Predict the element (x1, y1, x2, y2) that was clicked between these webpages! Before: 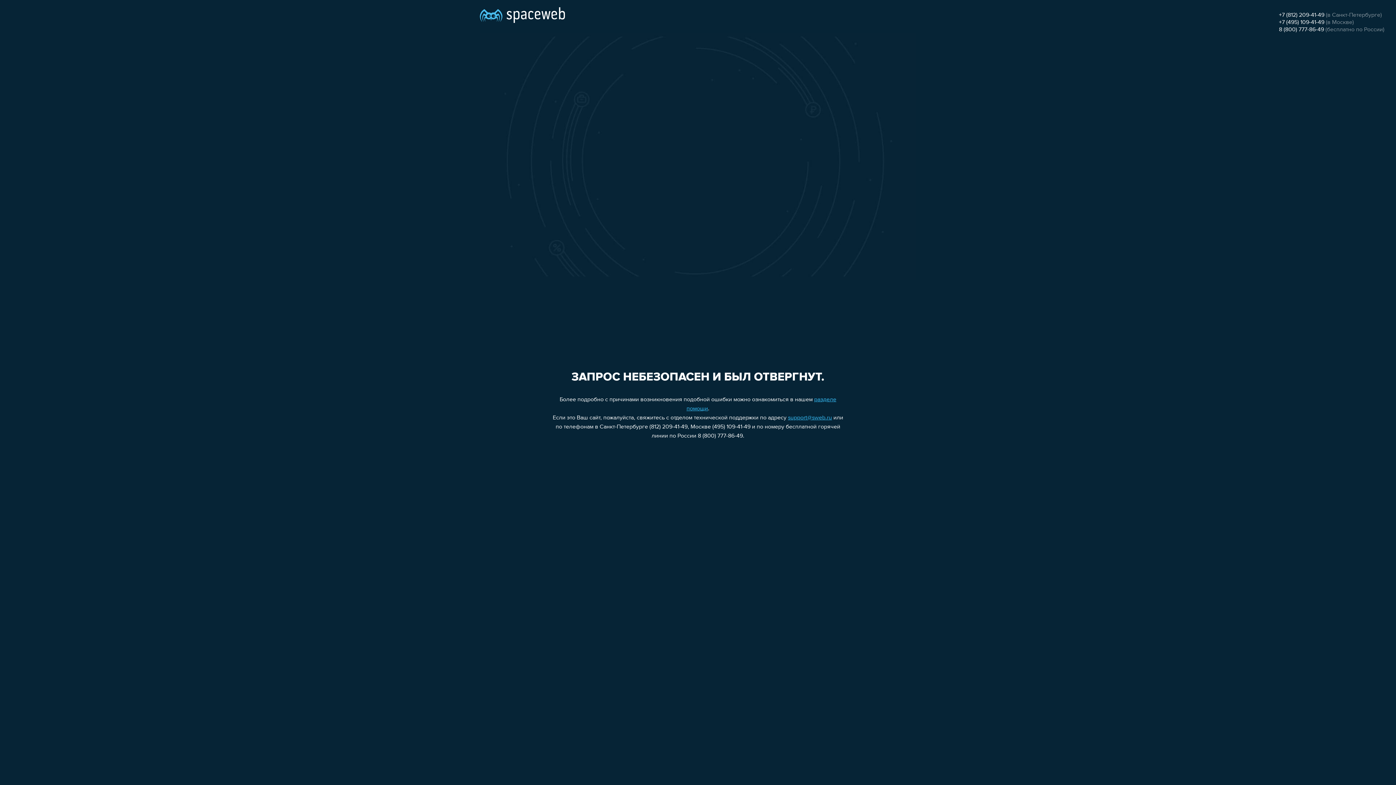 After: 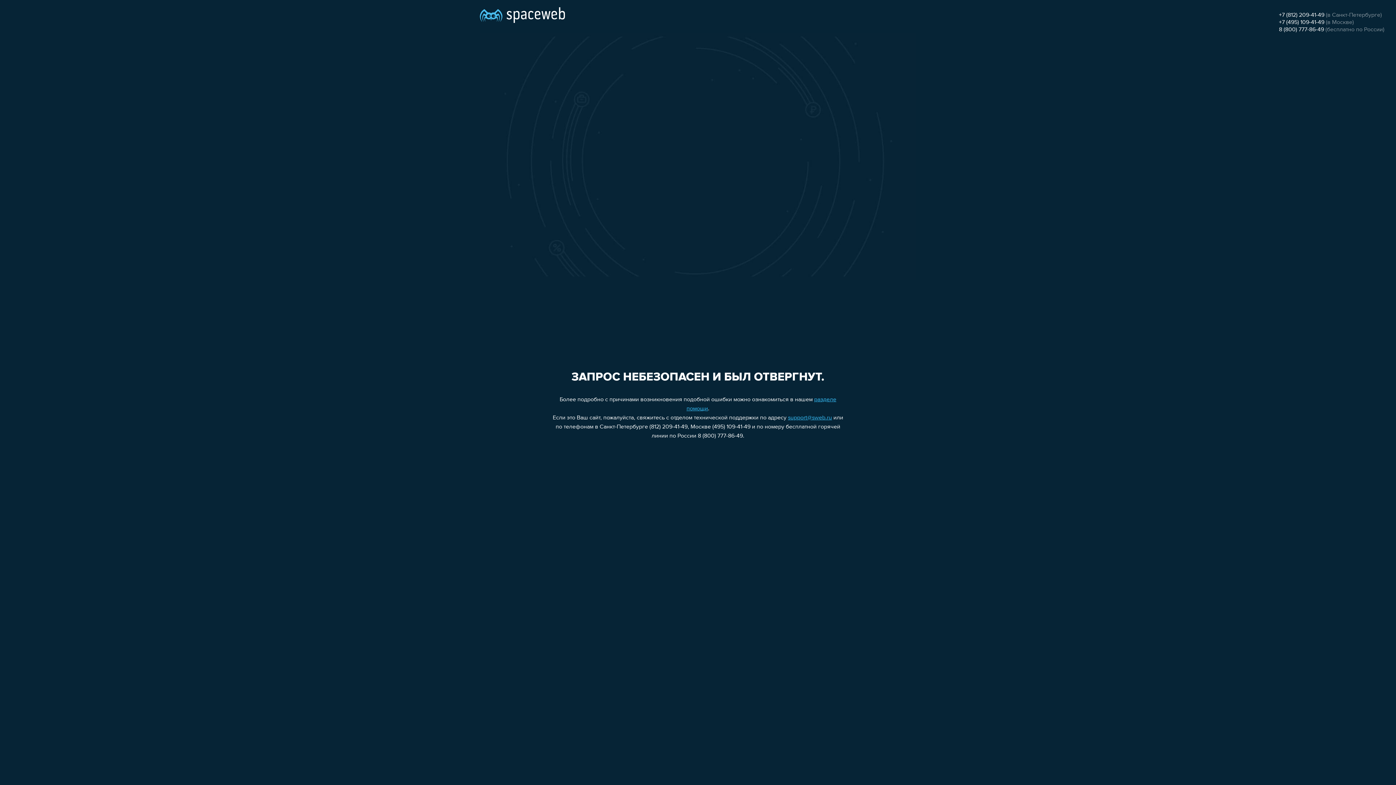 Action: bbox: (788, 415, 832, 421) label: support@sweb.ru